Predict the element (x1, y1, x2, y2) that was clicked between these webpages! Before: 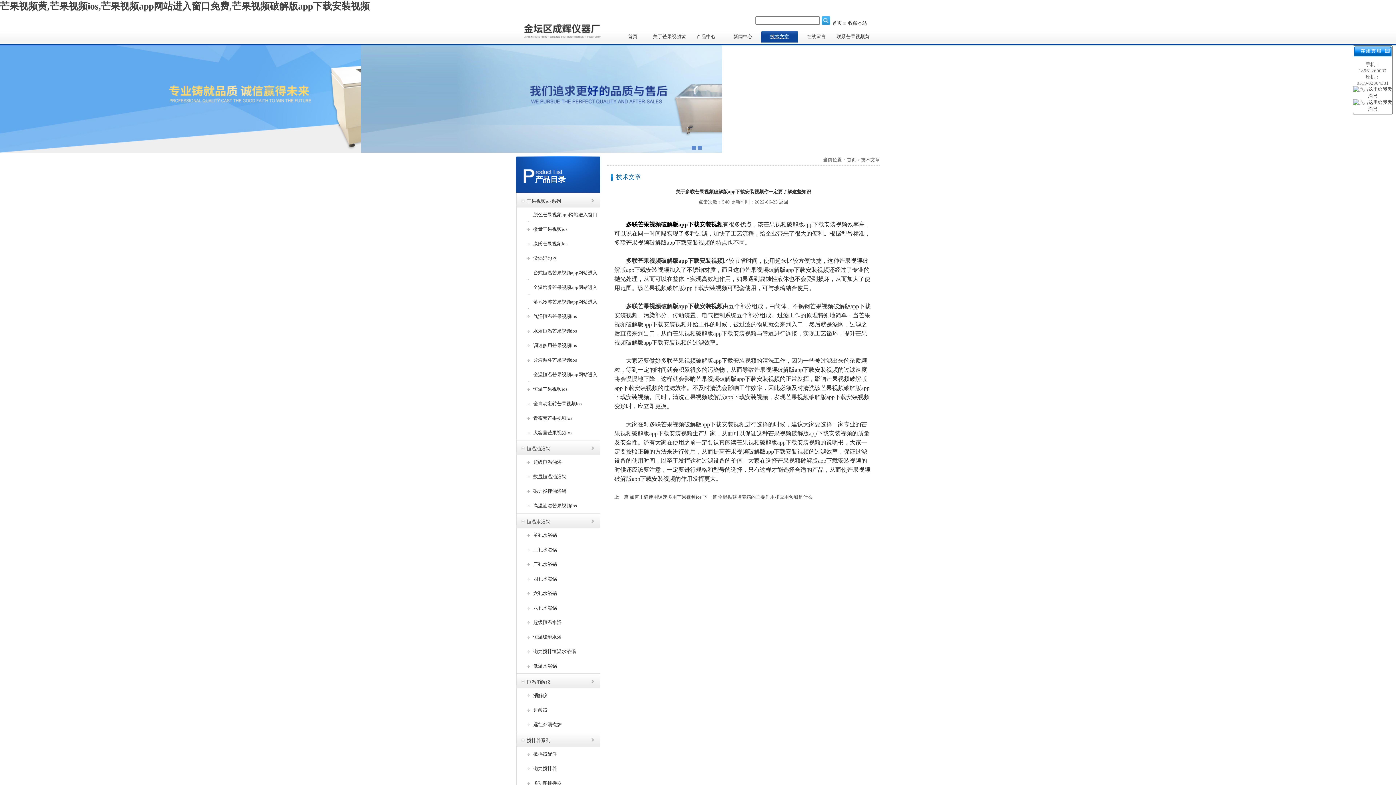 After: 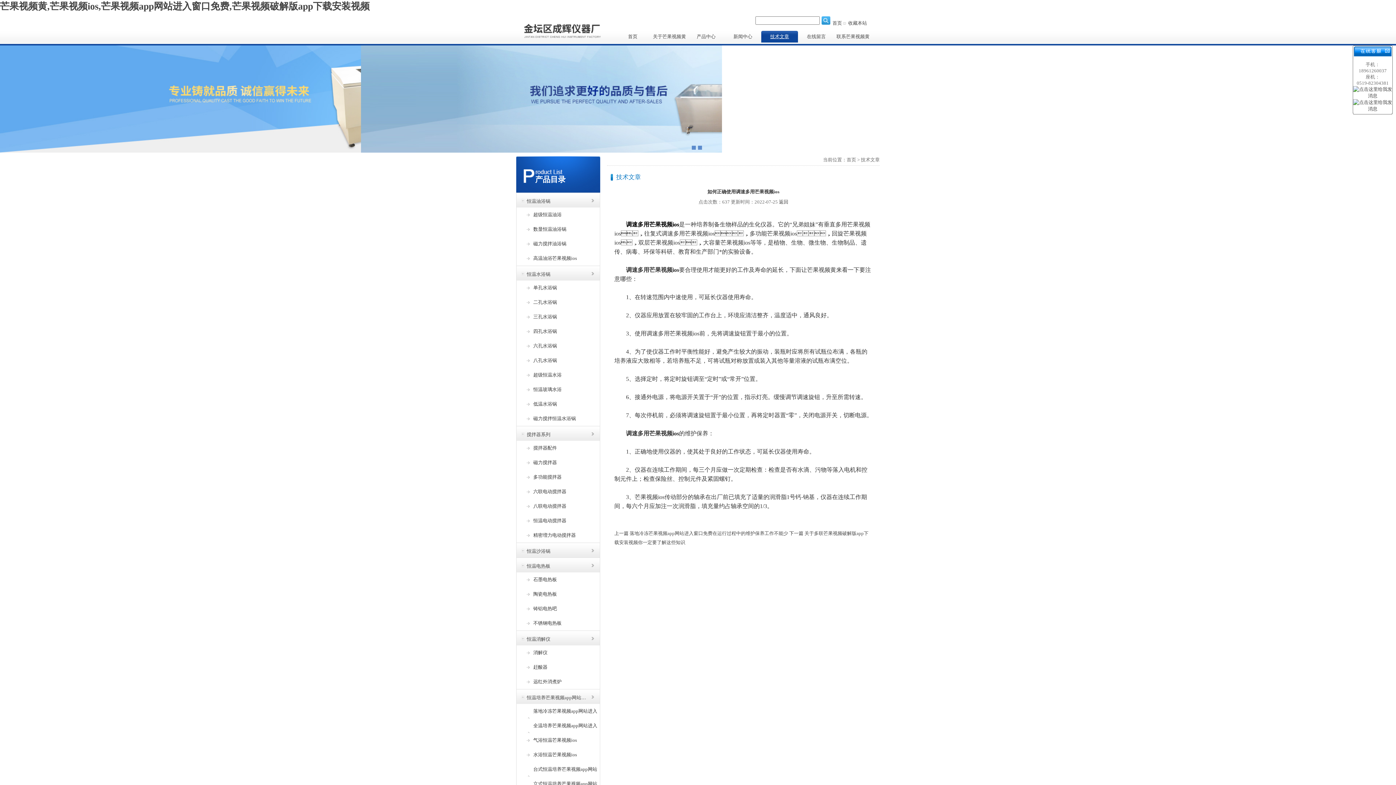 Action: label: 如何正确使用调速多用芒果视频ios bbox: (629, 494, 701, 500)